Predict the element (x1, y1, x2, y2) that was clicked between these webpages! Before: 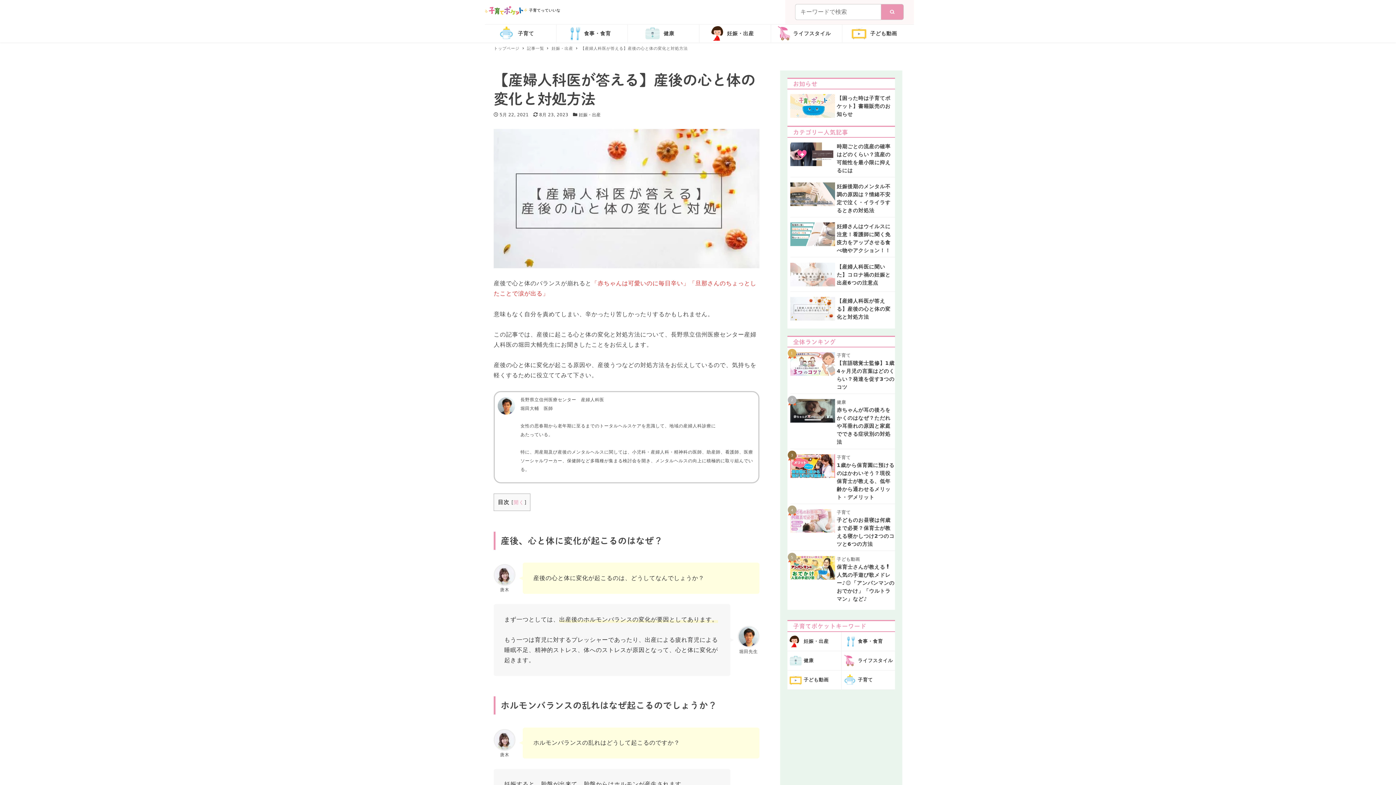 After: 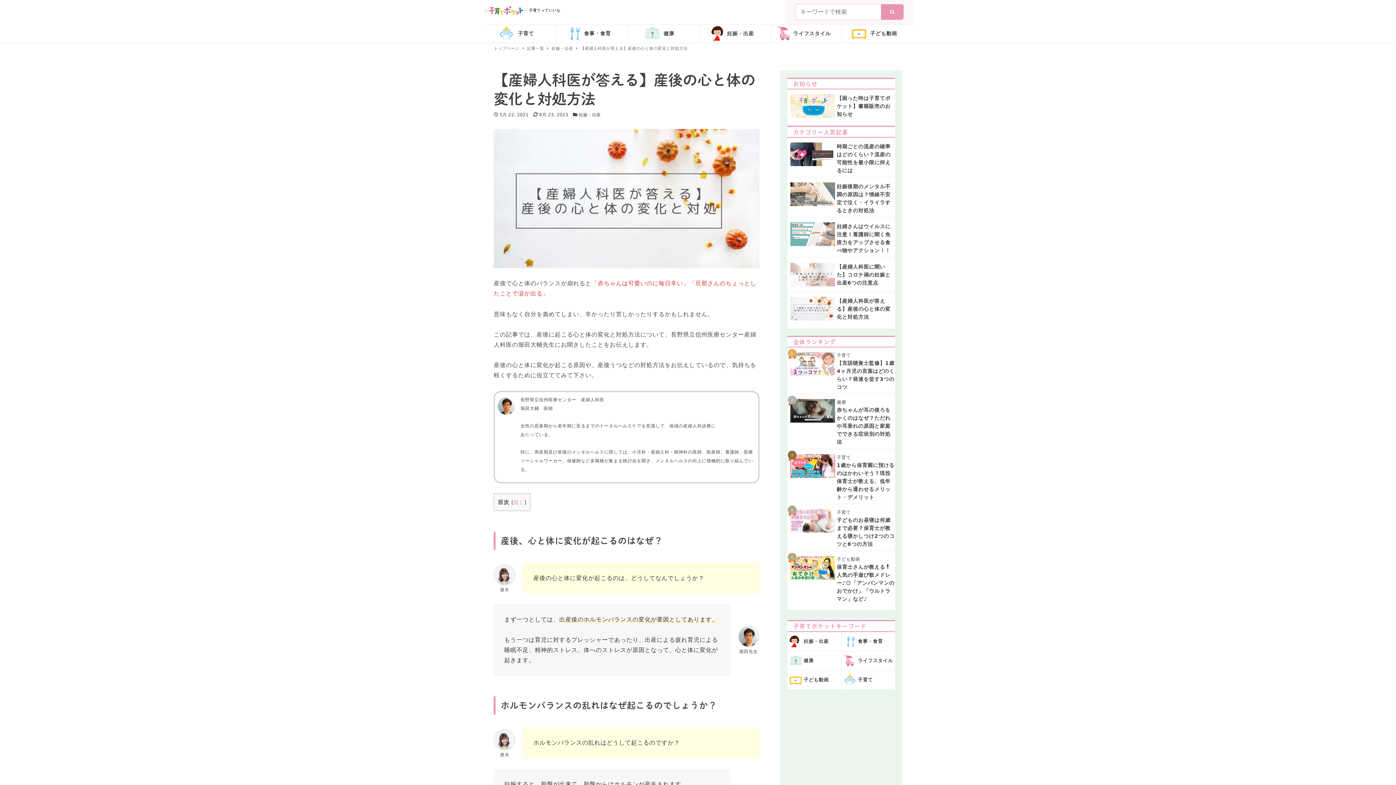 Action: bbox: (790, 297, 895, 325) label: 【産婦人科医が答える】産後の心と体の変化と対処方法